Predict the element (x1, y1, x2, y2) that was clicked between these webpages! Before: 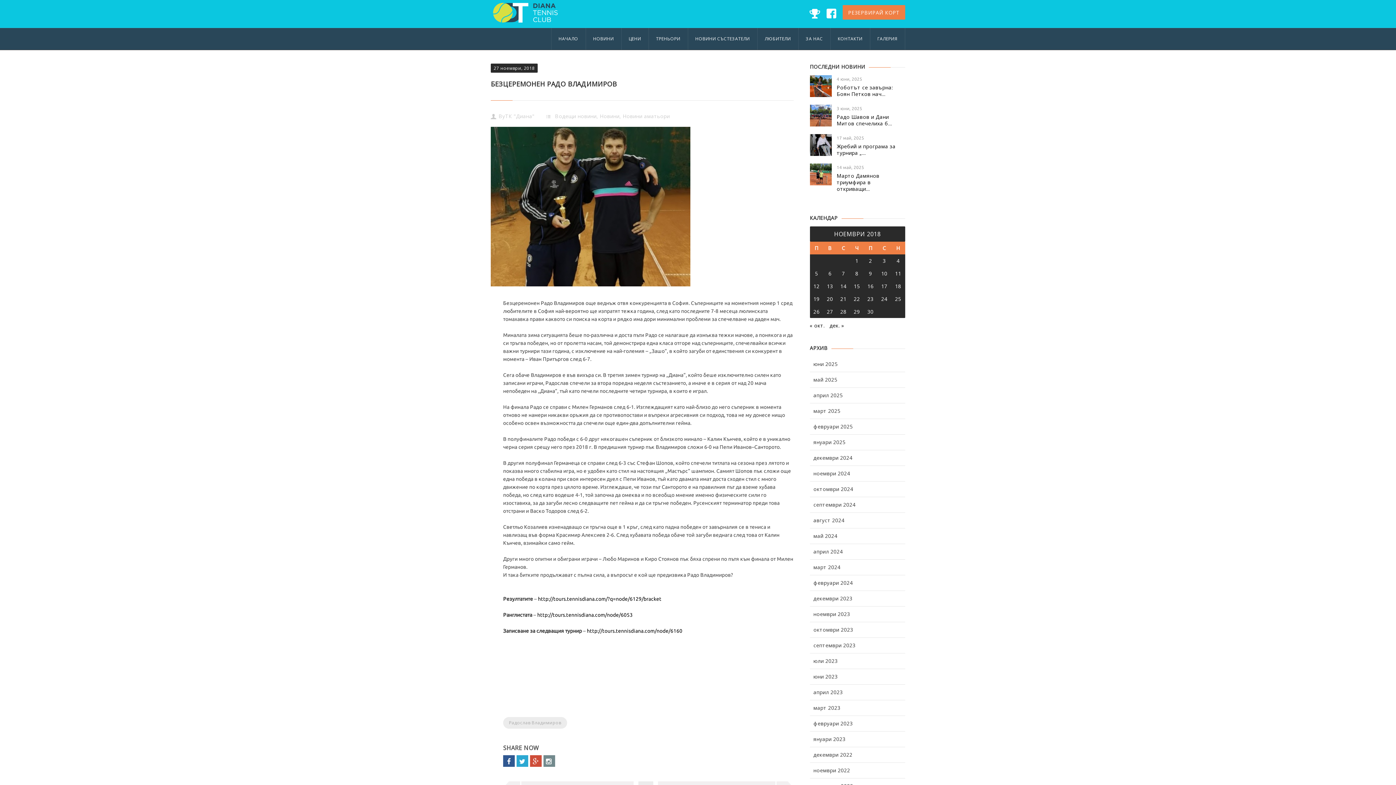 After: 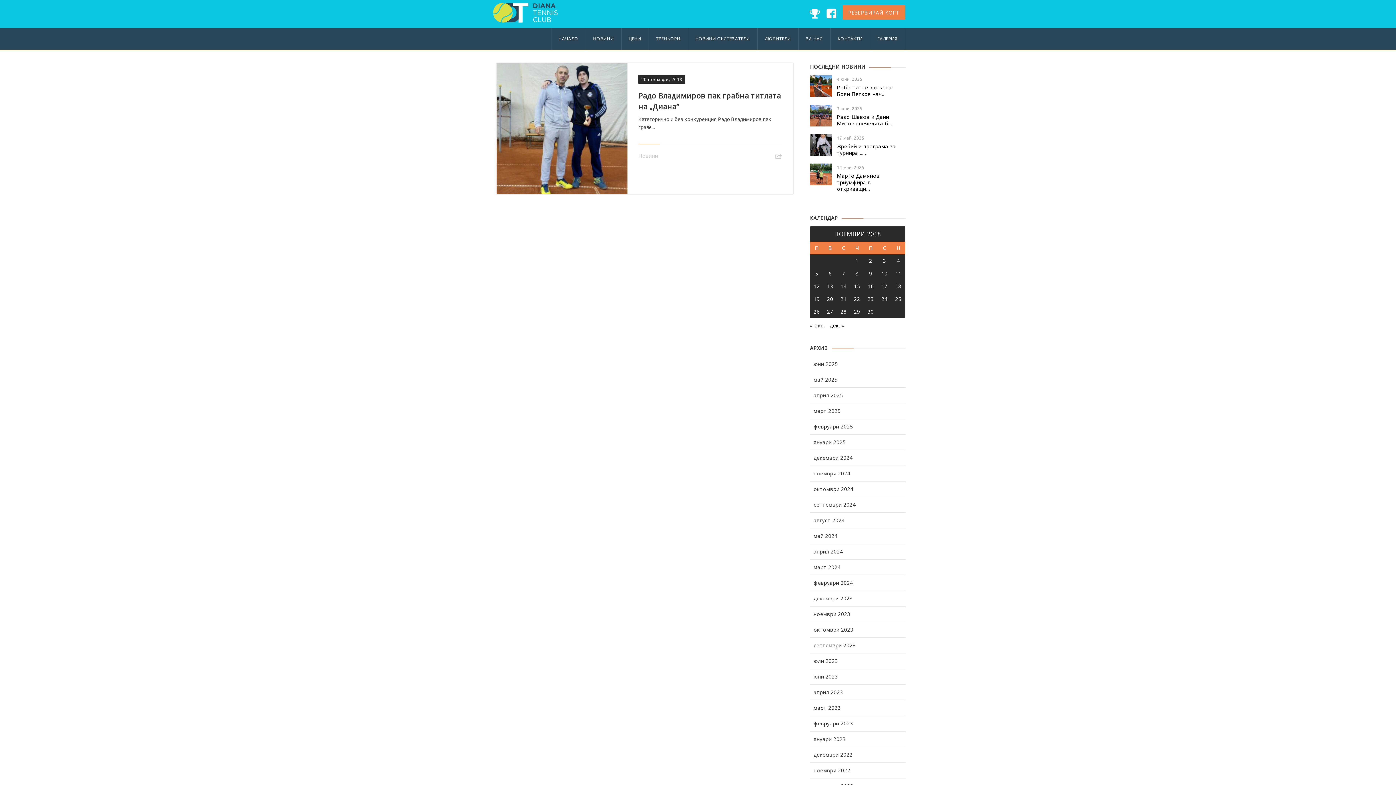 Action: bbox: (827, 295, 833, 302) label: Публикации от 20.11.2018